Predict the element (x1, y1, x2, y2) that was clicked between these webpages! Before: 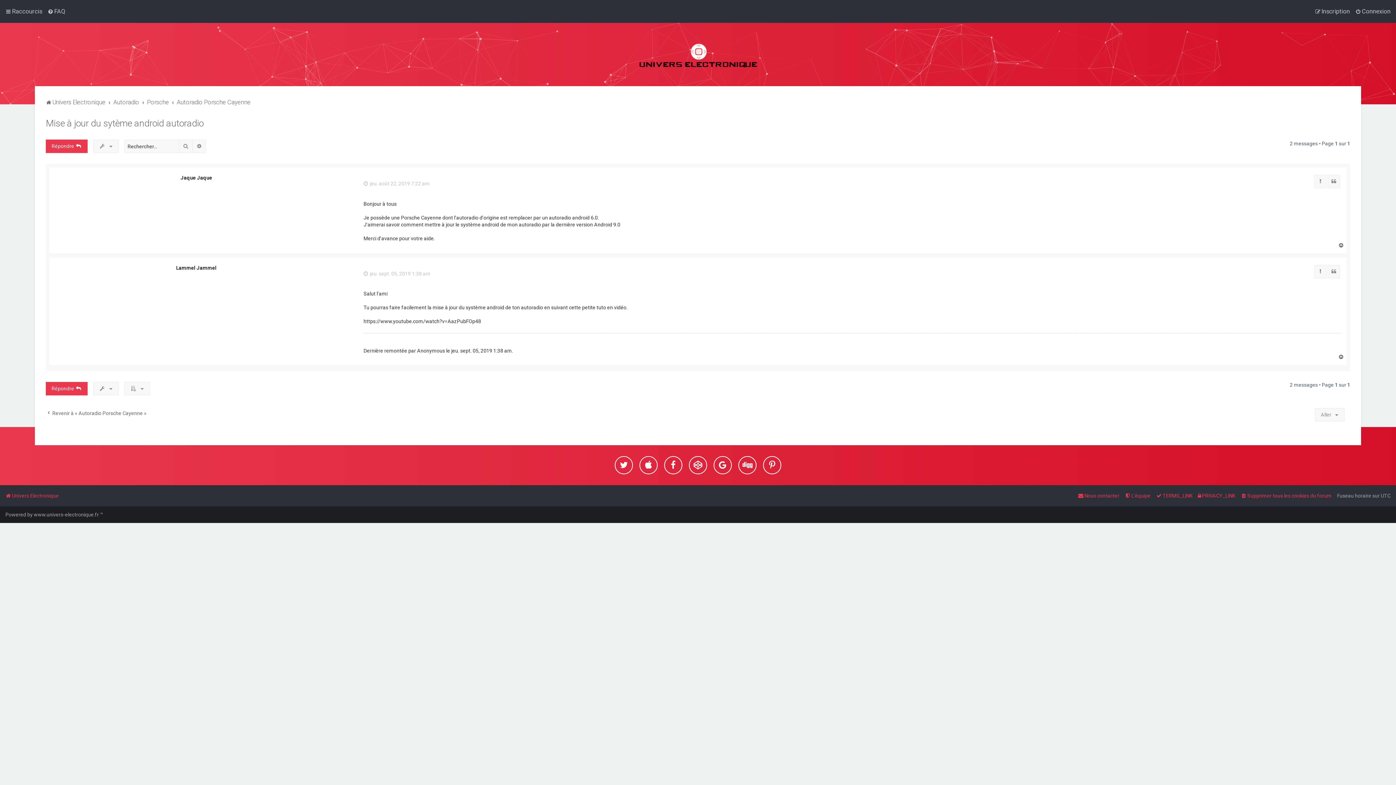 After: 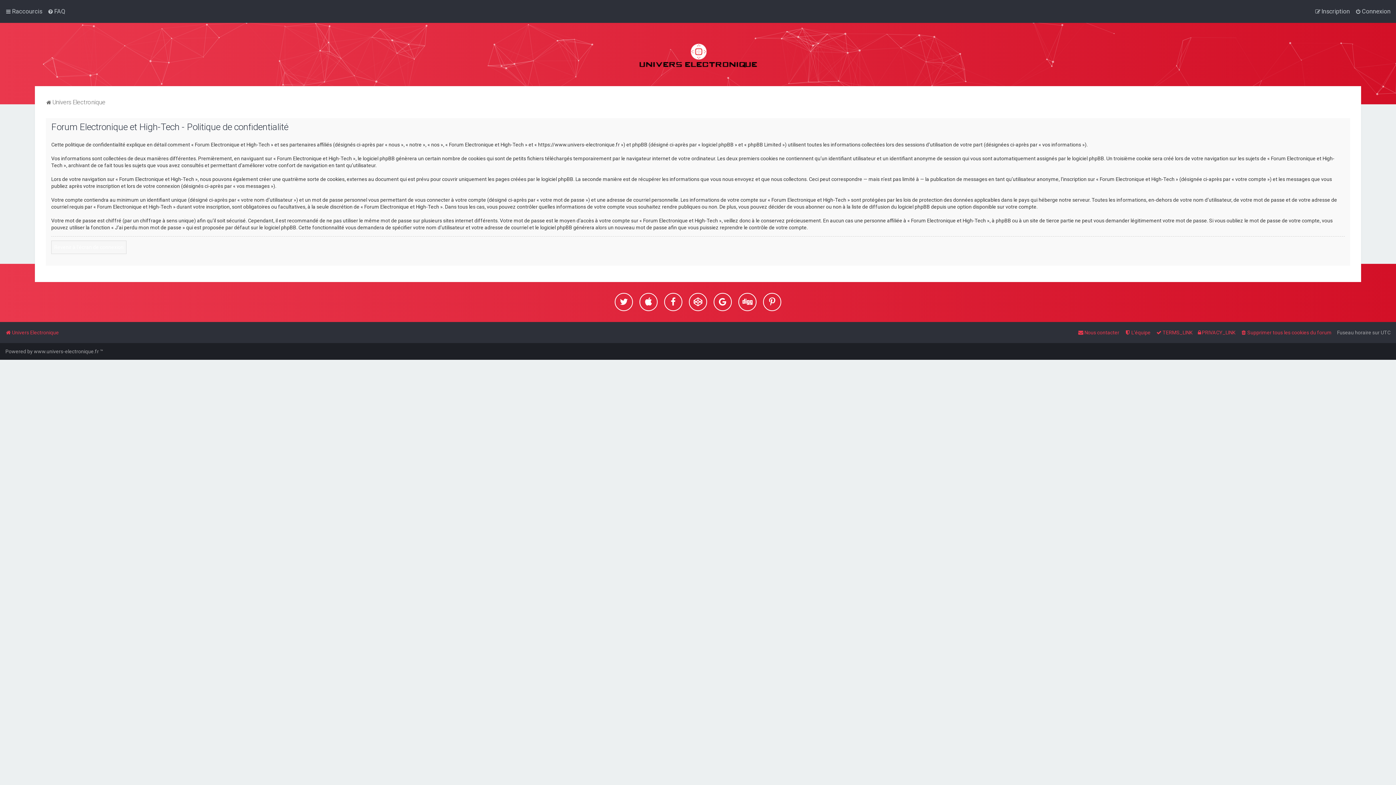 Action: label: PRIVACY_LINK bbox: (1198, 490, 1235, 501)